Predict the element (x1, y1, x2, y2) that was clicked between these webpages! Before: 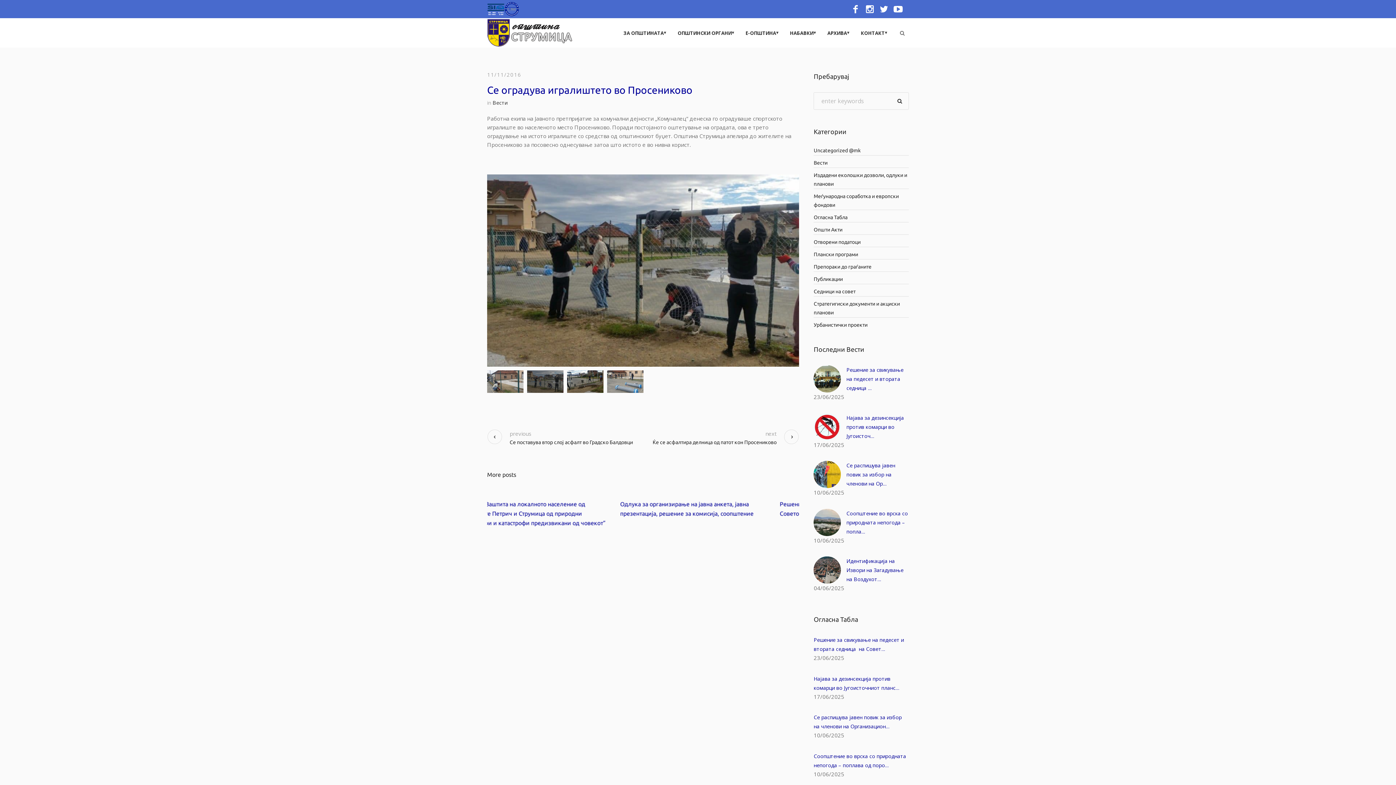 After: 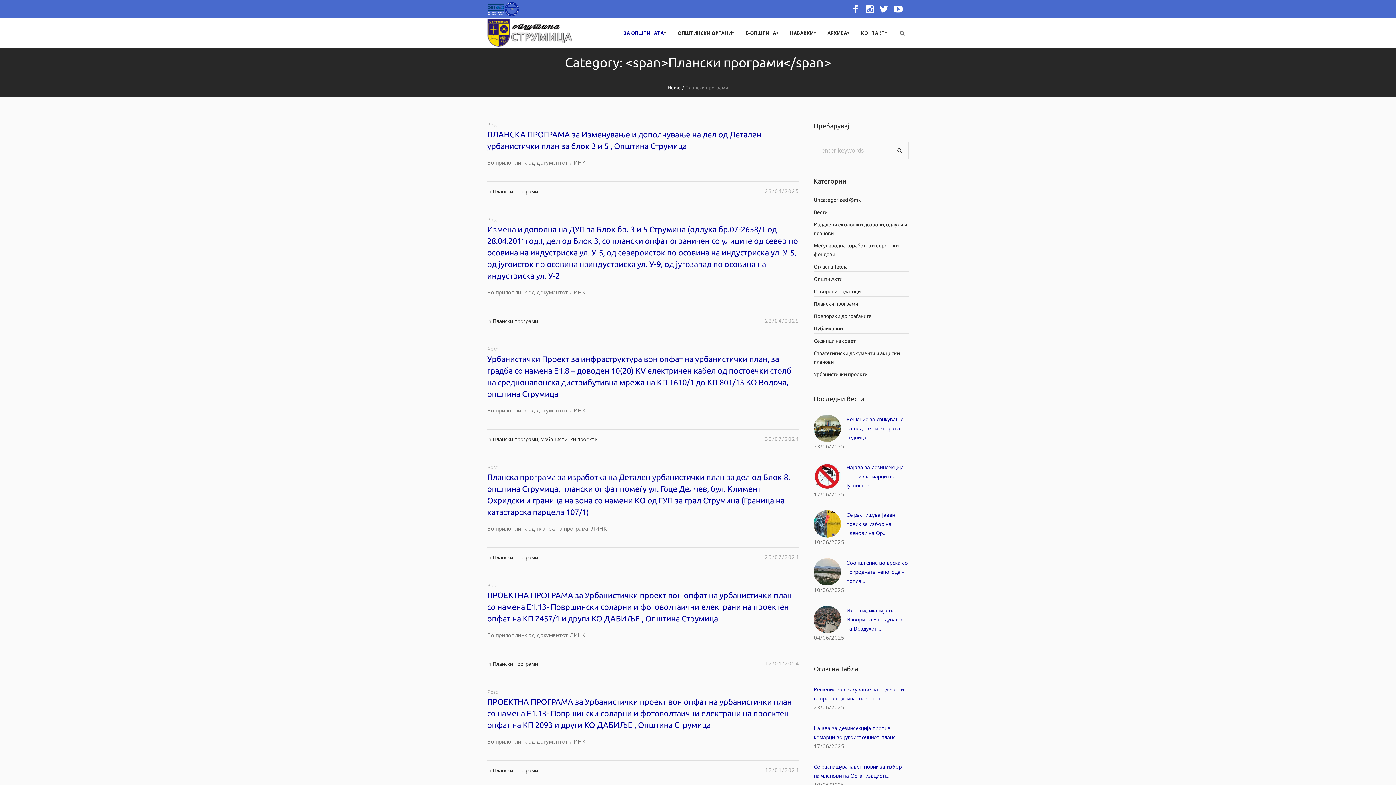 Action: bbox: (813, 251, 858, 257) label: Плански програми